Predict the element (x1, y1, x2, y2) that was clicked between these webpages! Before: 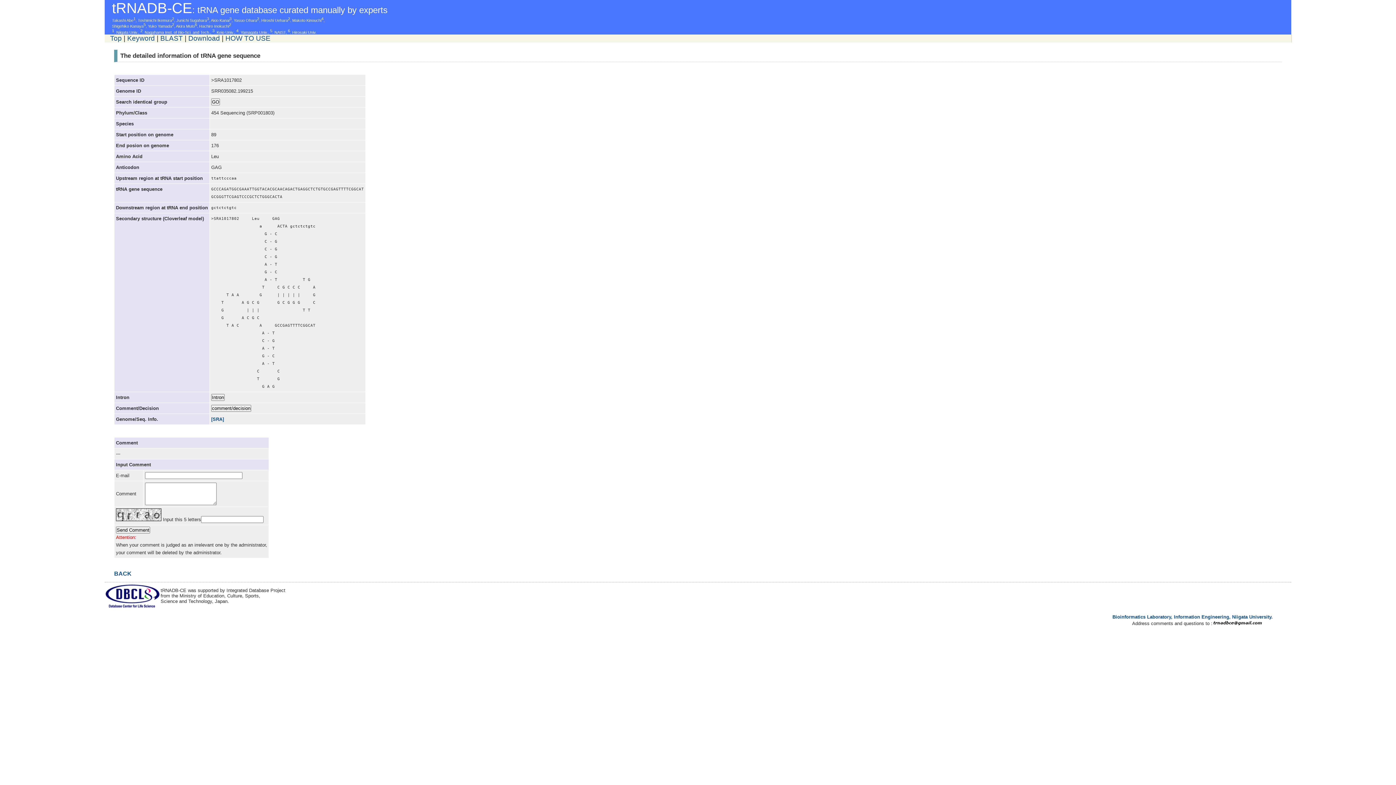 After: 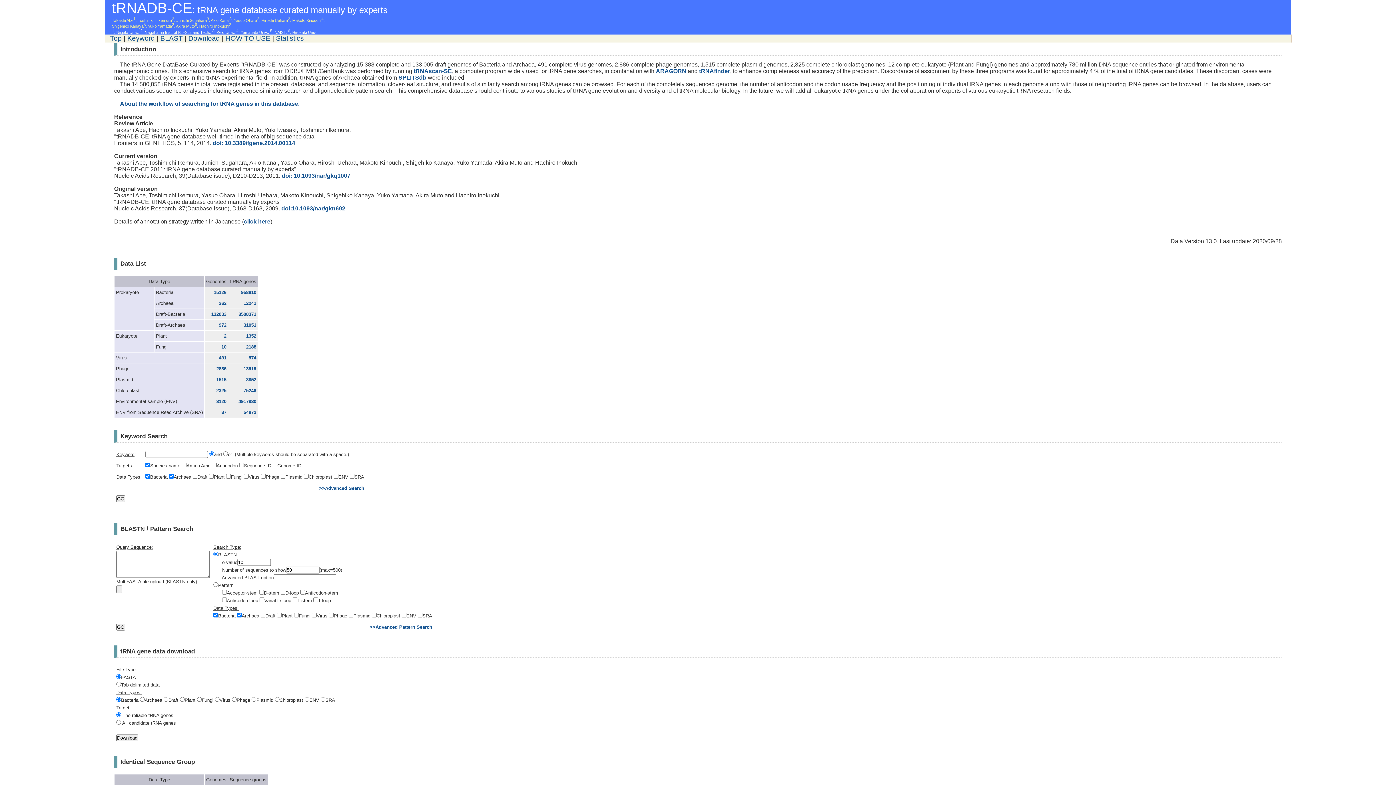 Action: label: Top bbox: (110, 34, 121, 42)